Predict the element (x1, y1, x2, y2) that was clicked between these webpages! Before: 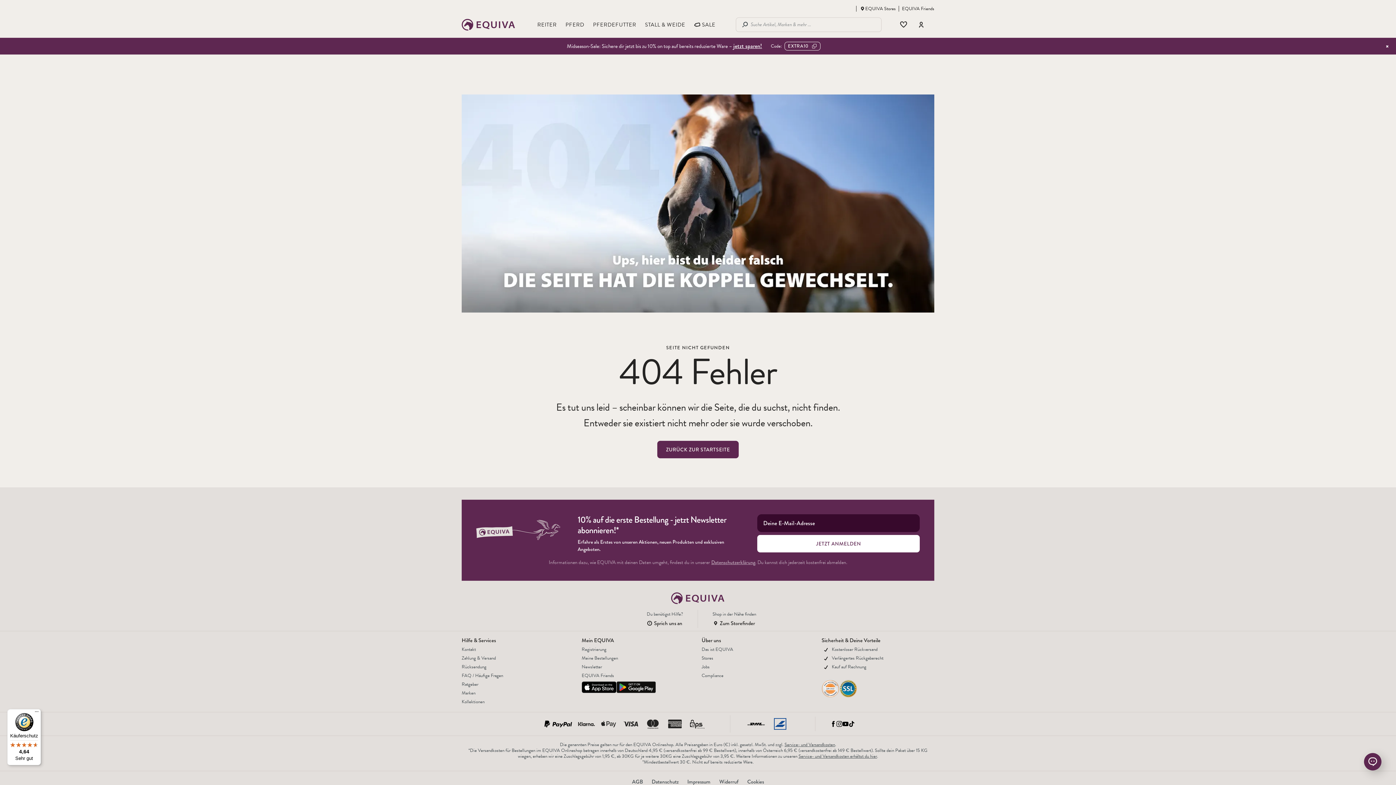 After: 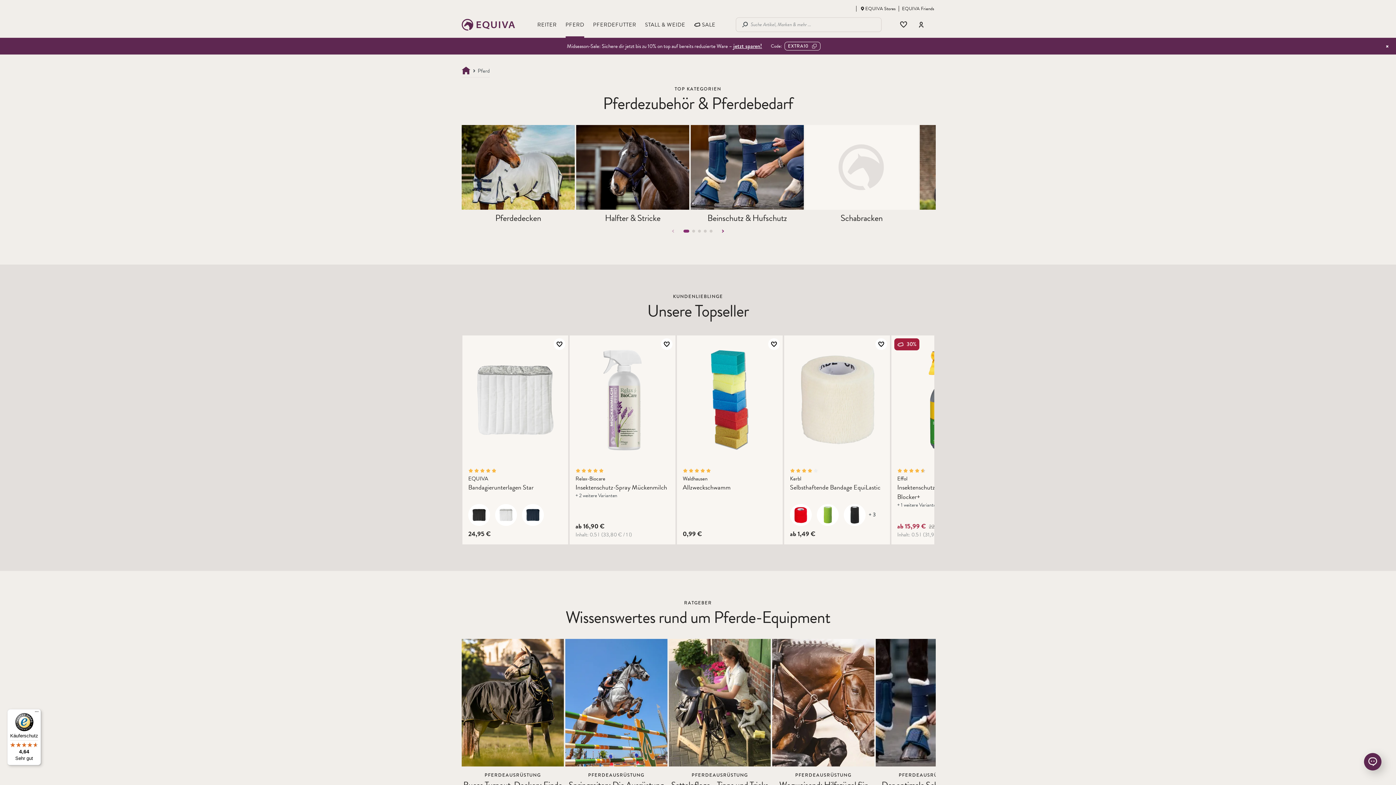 Action: label: PFERD bbox: (561, 17, 588, 32)